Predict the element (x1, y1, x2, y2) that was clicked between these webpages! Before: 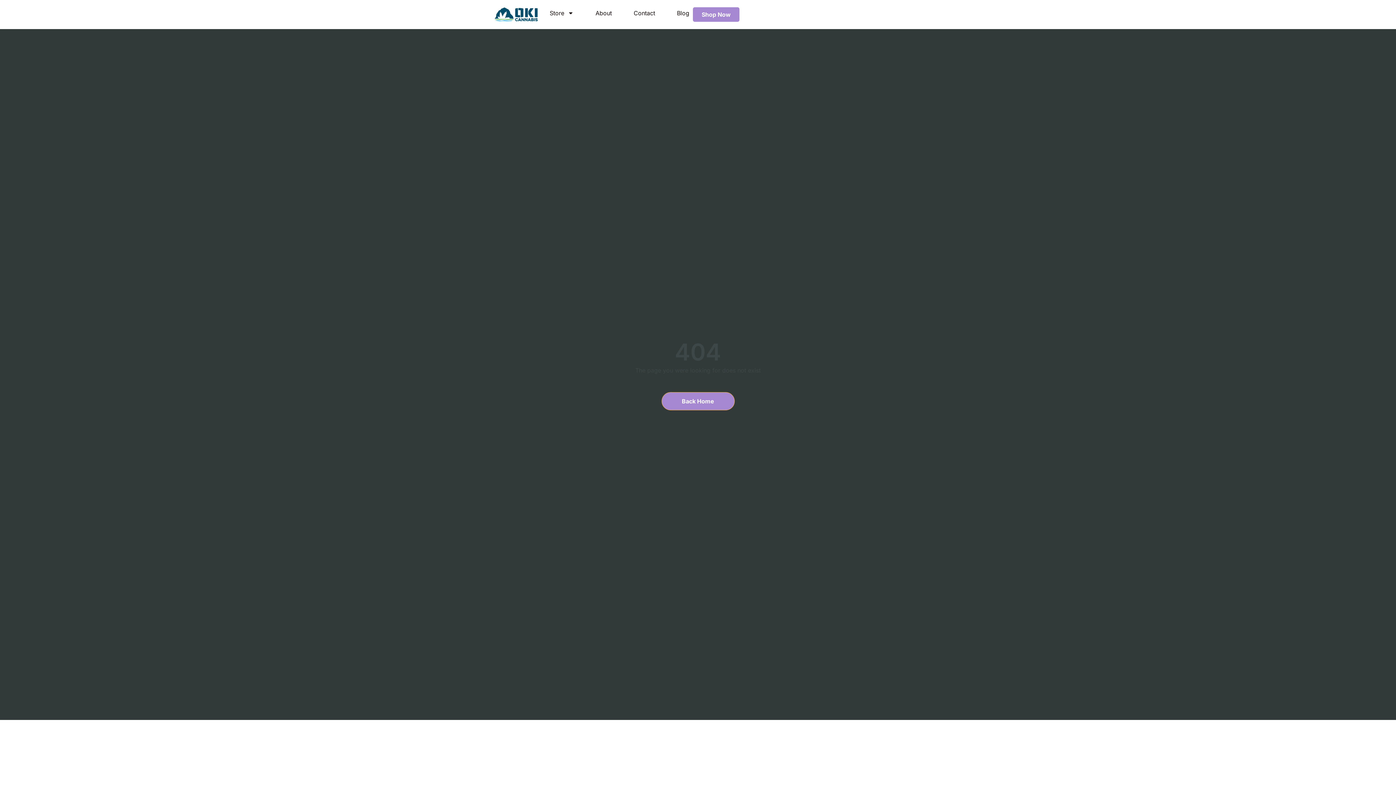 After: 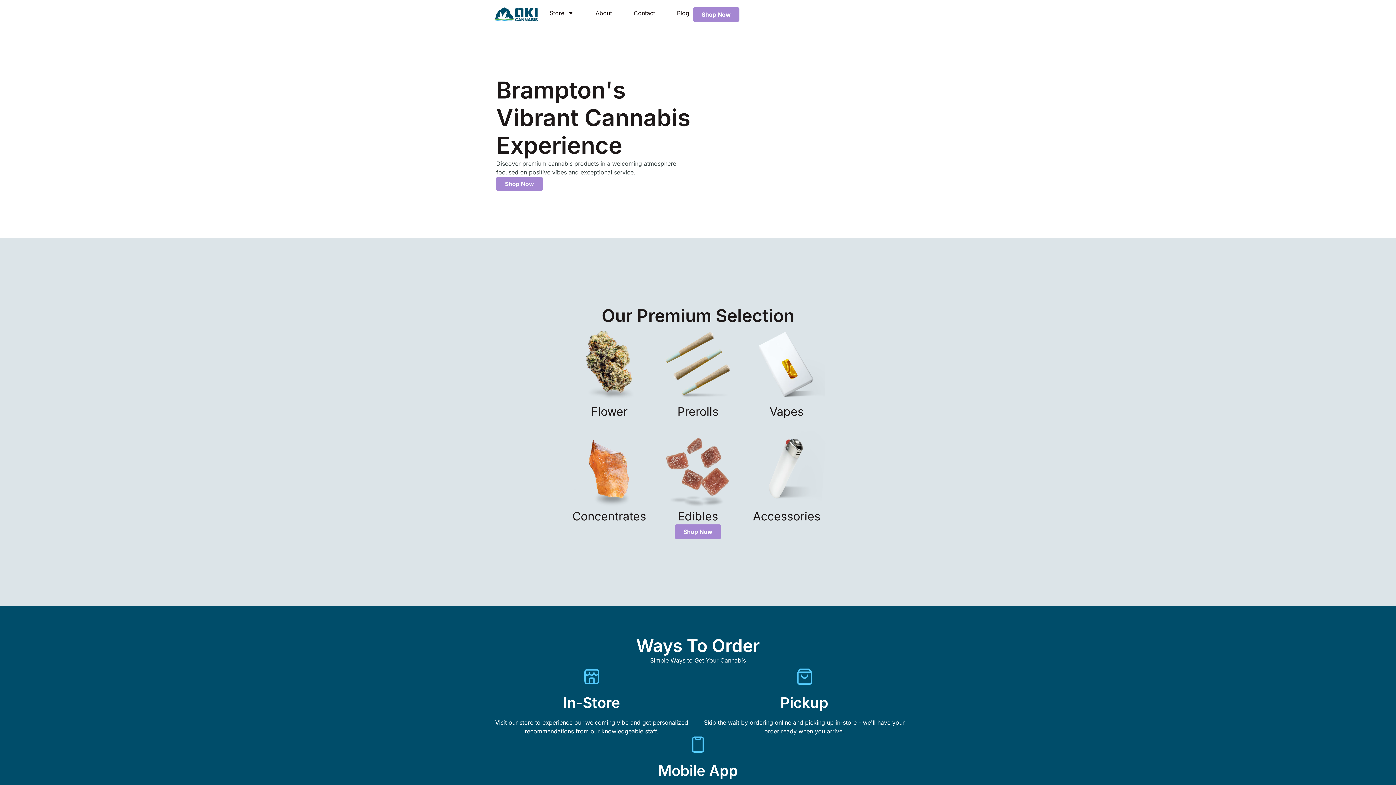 Action: bbox: (661, 392, 734, 410) label: Back Home